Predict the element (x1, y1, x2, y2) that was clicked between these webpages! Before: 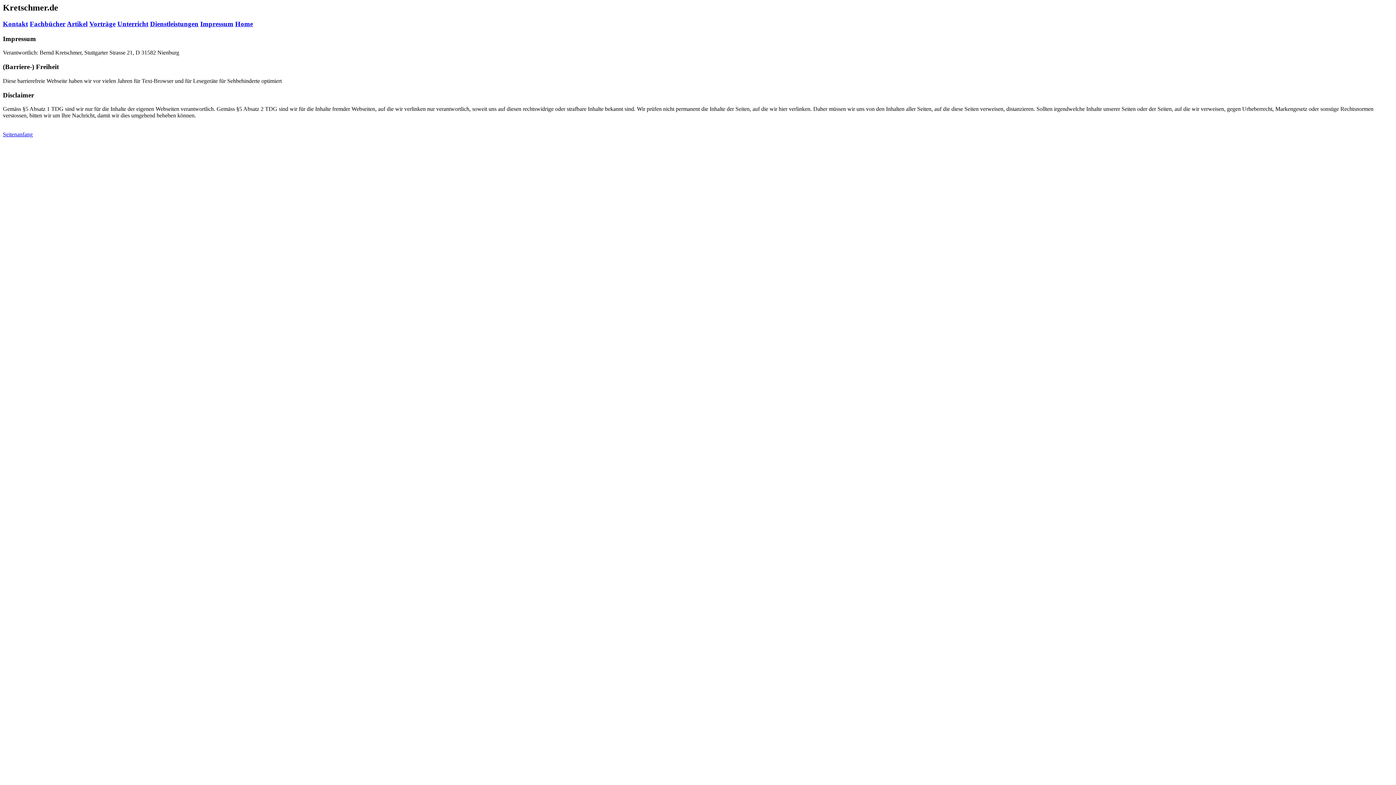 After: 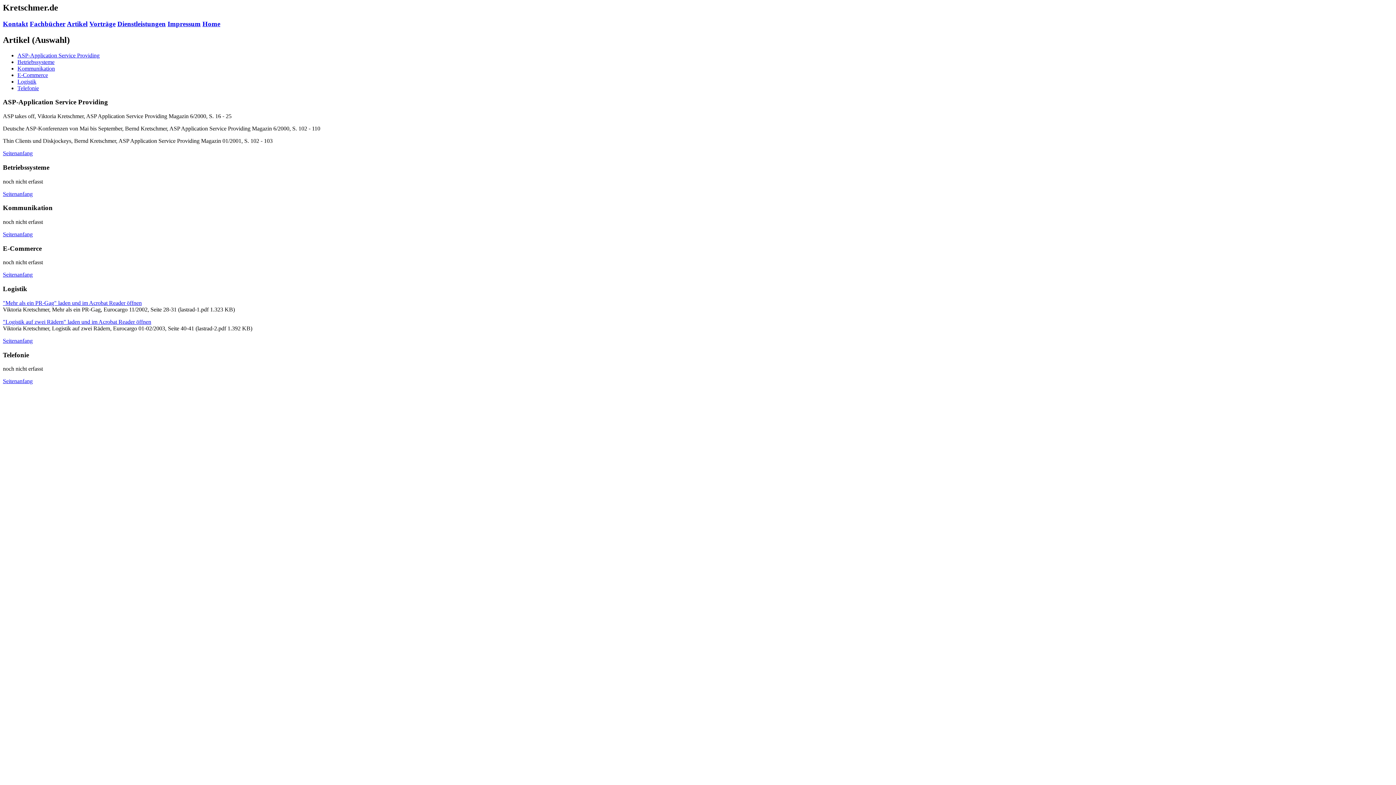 Action: label: Artikel bbox: (66, 19, 87, 27)